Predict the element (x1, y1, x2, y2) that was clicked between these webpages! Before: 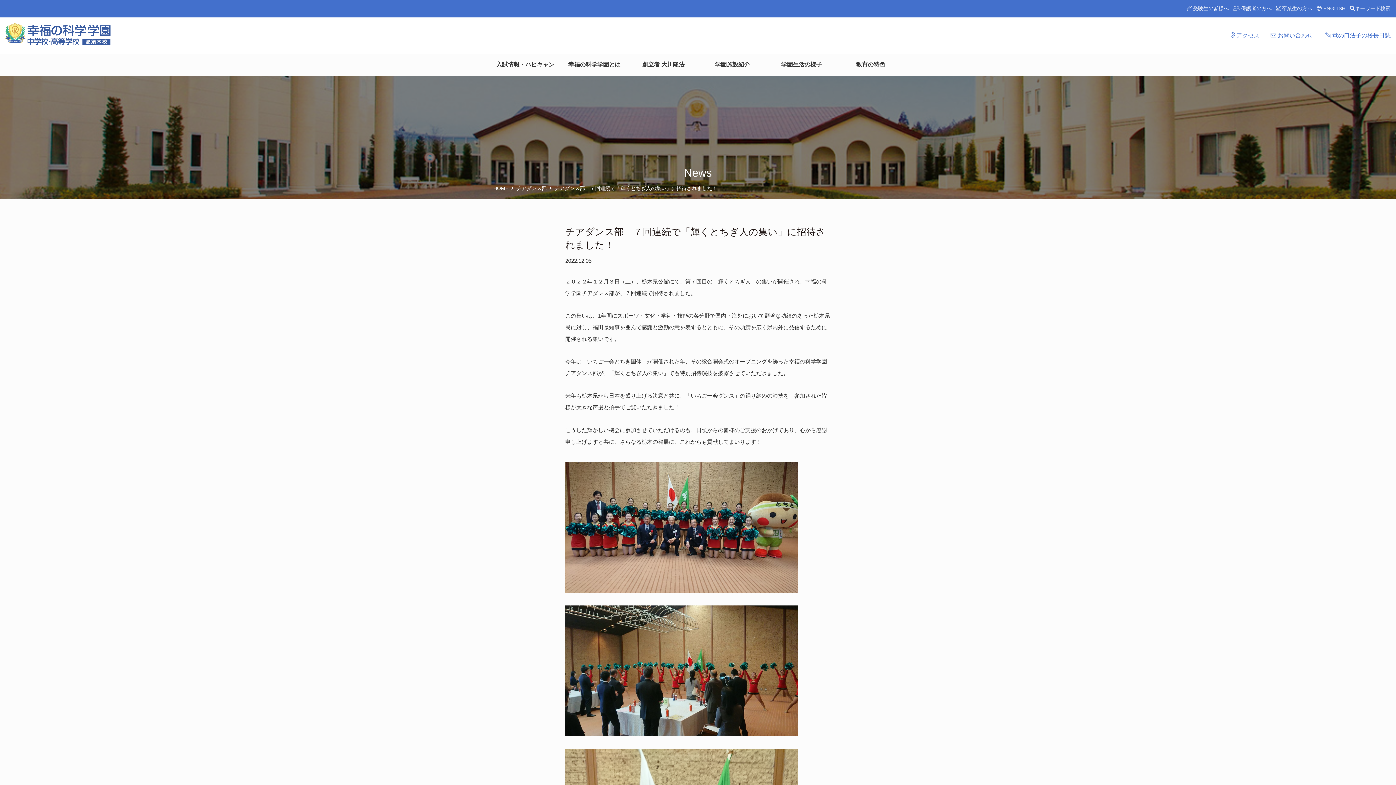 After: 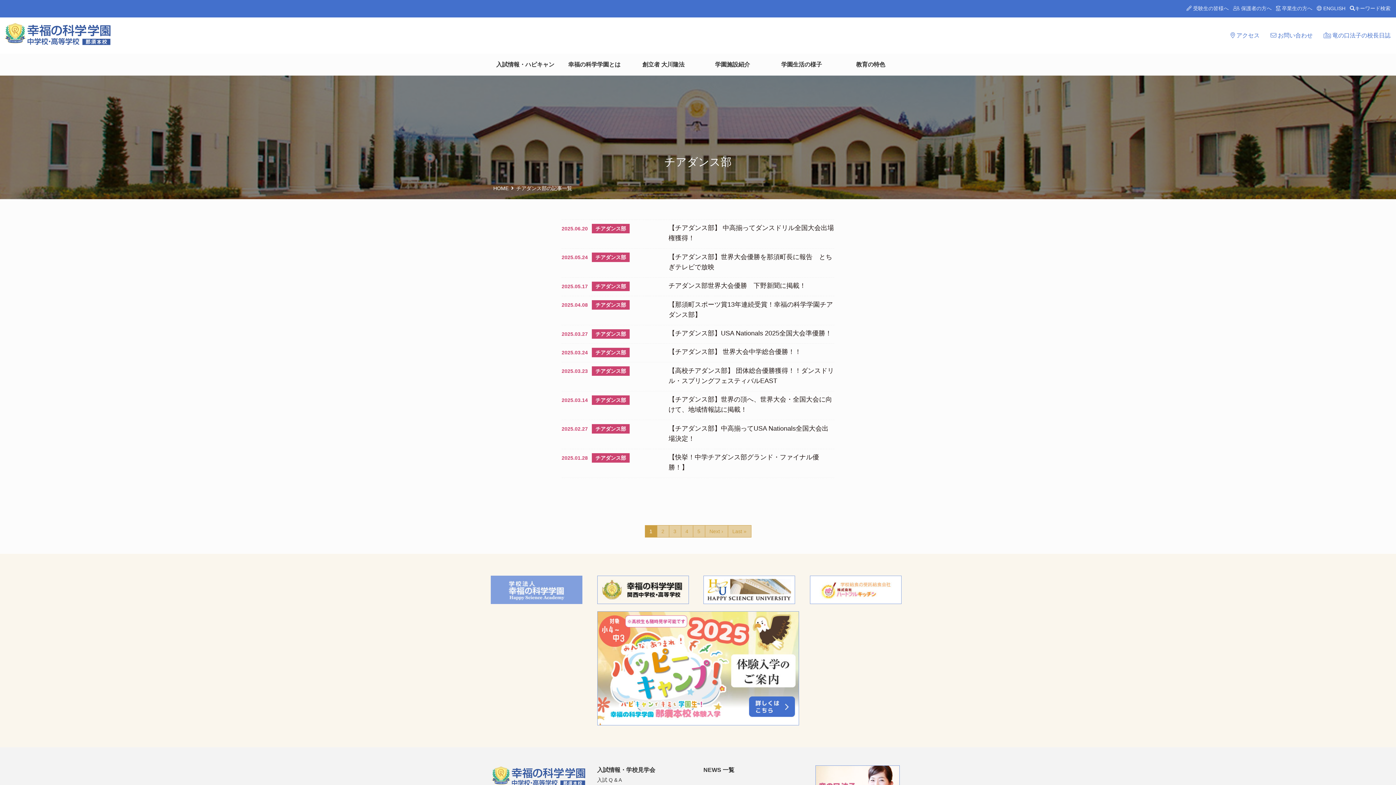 Action: bbox: (516, 185, 546, 191) label: チアダンス部